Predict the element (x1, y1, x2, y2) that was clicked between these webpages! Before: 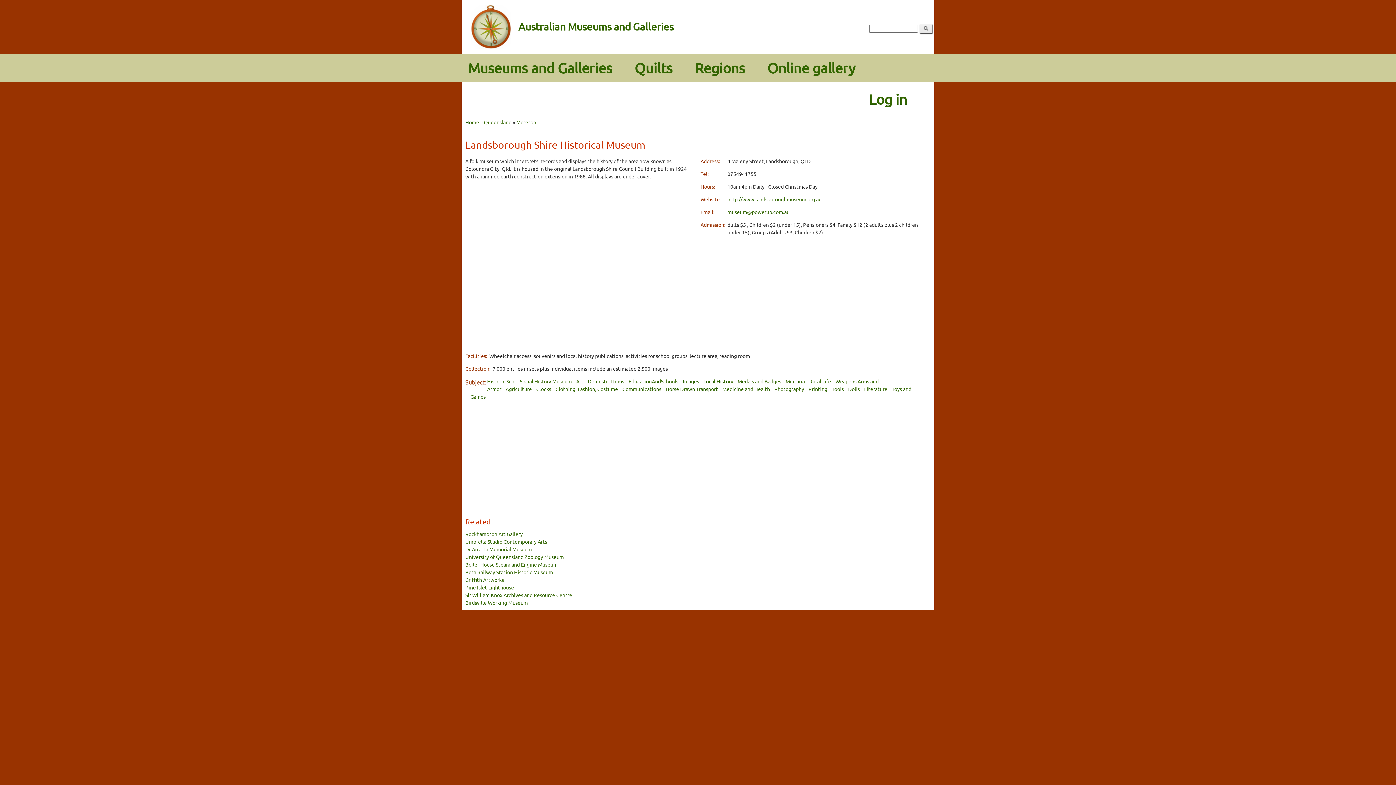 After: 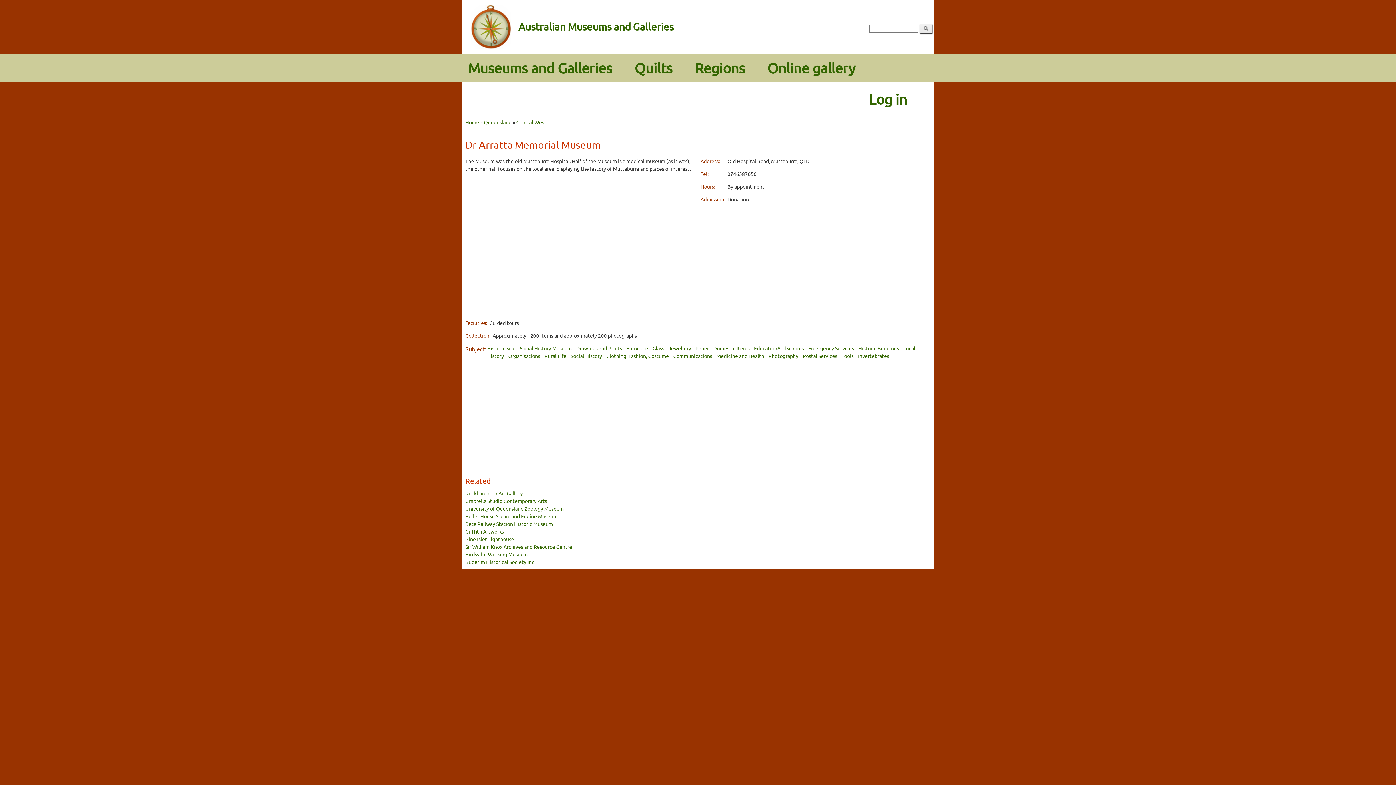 Action: bbox: (465, 546, 532, 552) label: Dr Arratta Memorial Museum